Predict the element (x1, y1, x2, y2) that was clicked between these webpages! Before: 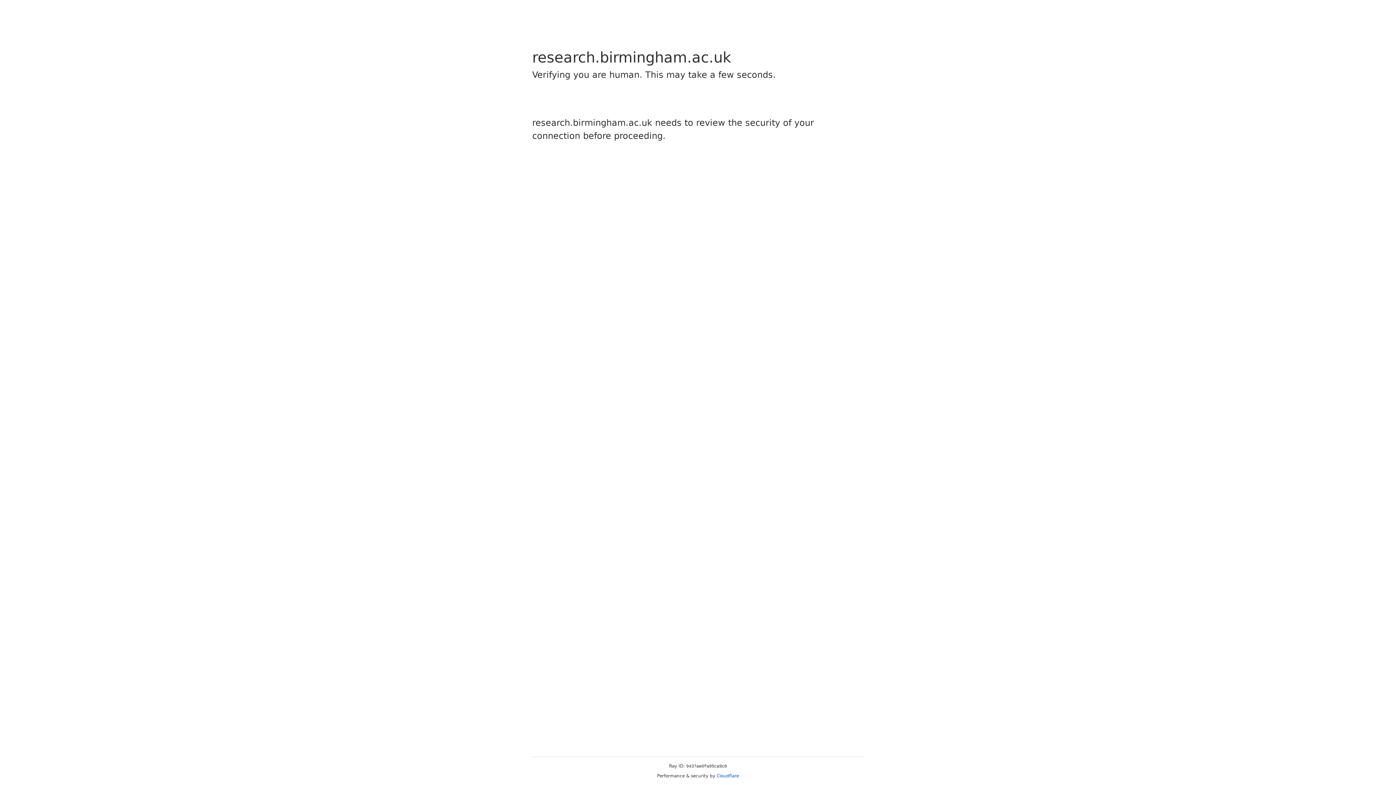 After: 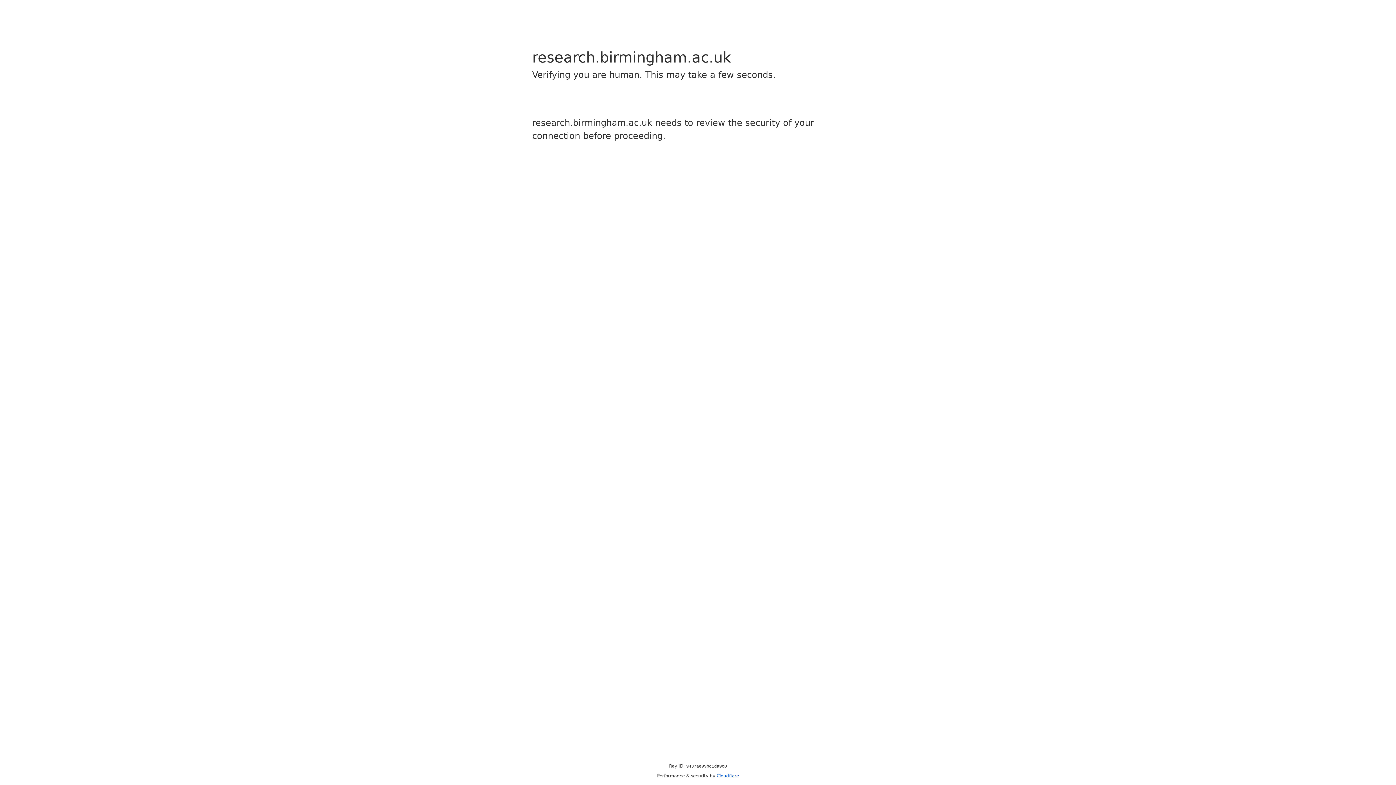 Action: bbox: (716, 773, 739, 778) label: Cloudflare